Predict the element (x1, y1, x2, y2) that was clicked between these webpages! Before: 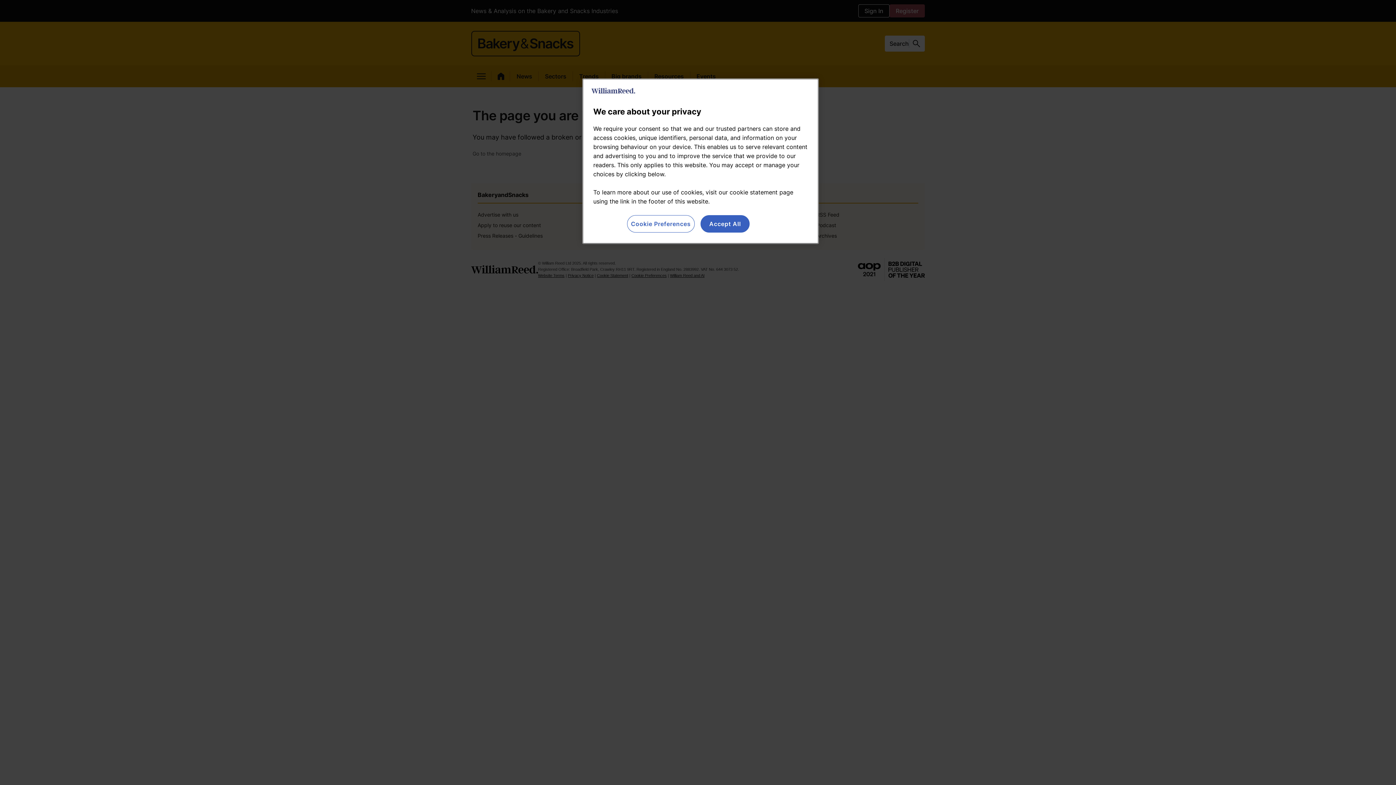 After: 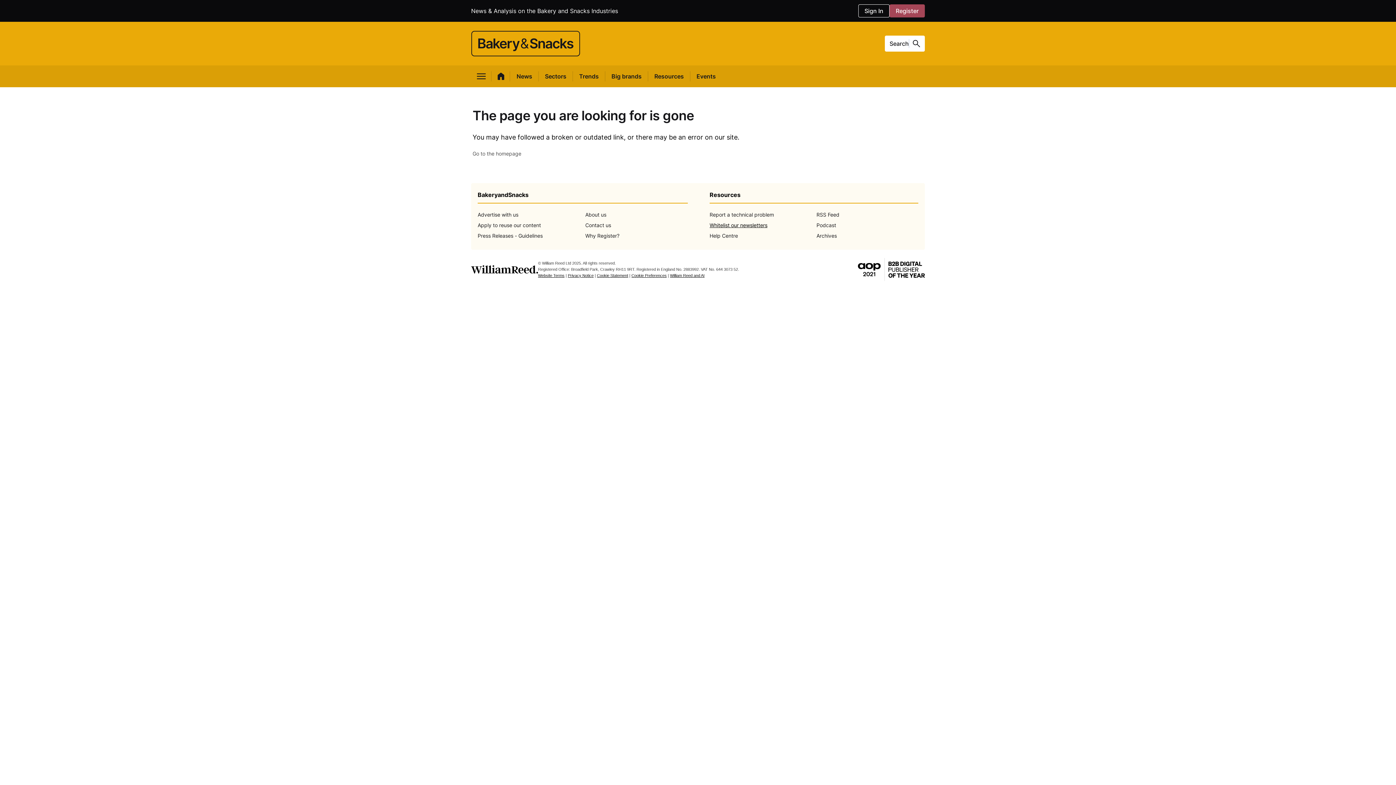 Action: label: Accept All bbox: (700, 215, 749, 232)